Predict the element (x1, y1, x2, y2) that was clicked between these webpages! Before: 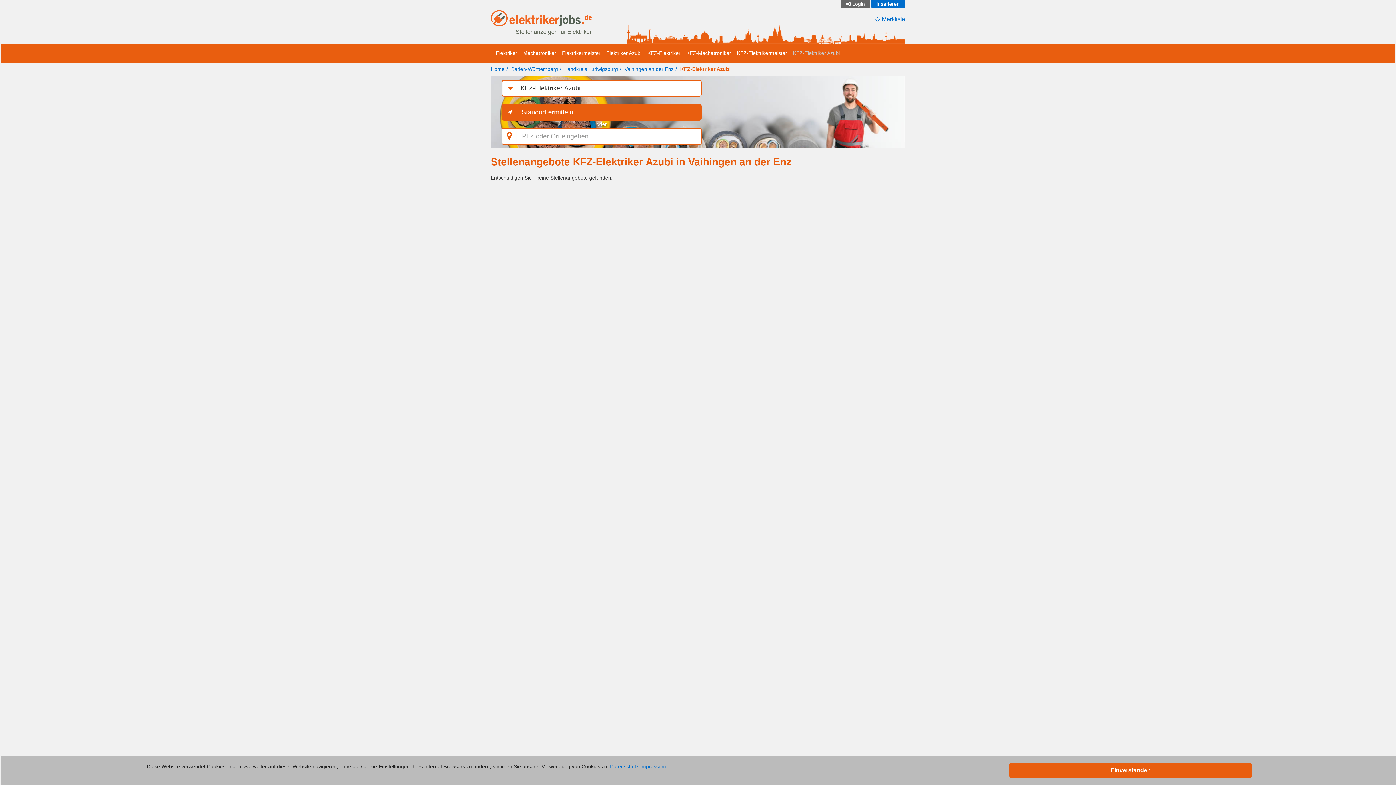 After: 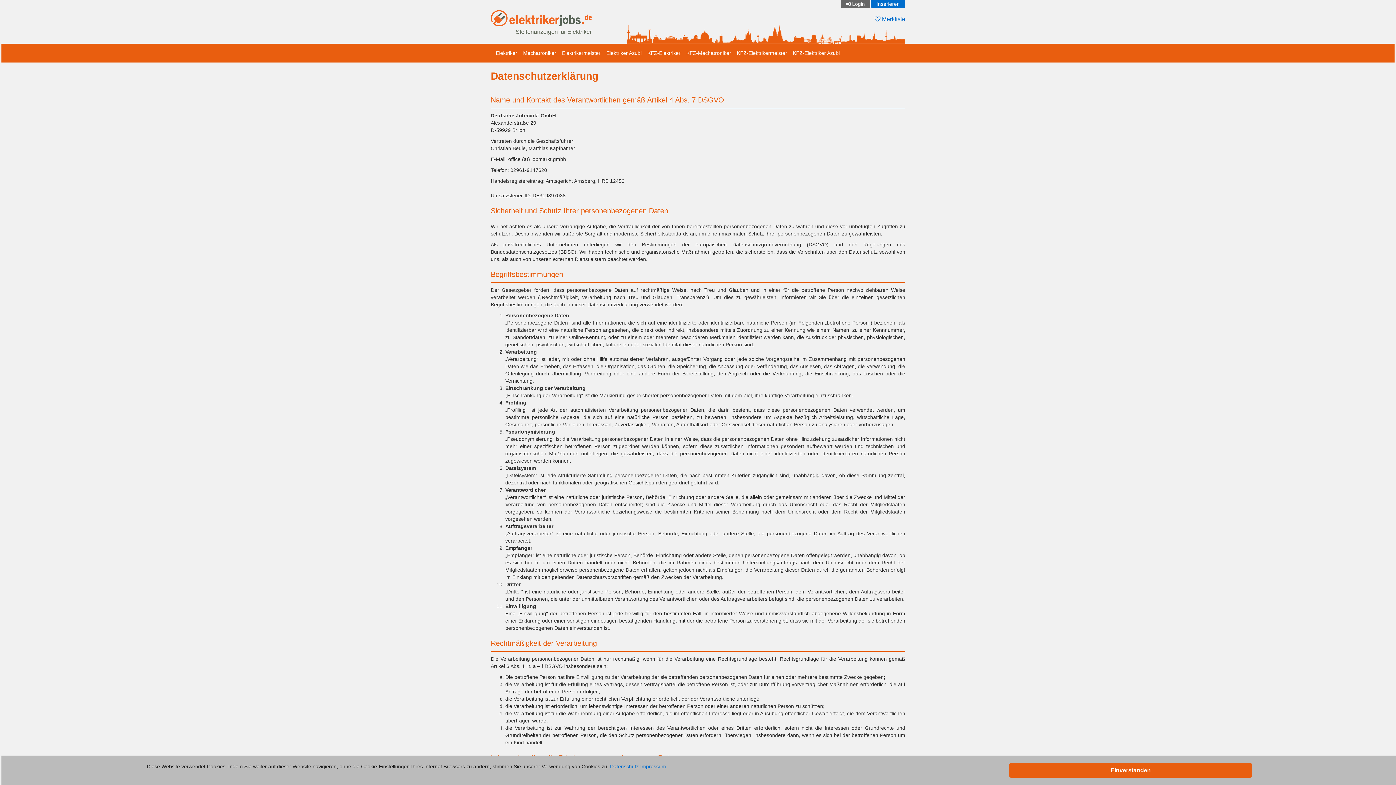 Action: label: Datenschutz bbox: (610, 764, 638, 769)